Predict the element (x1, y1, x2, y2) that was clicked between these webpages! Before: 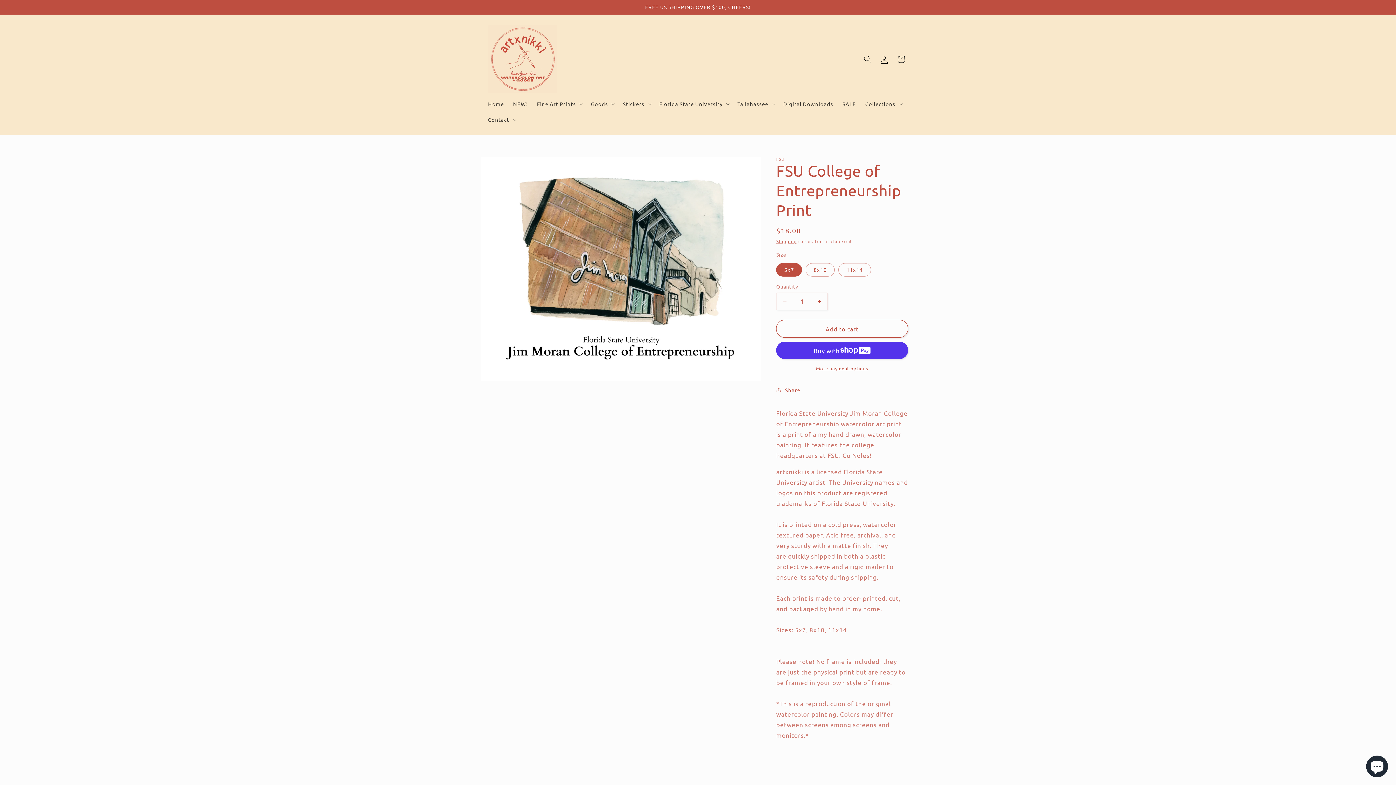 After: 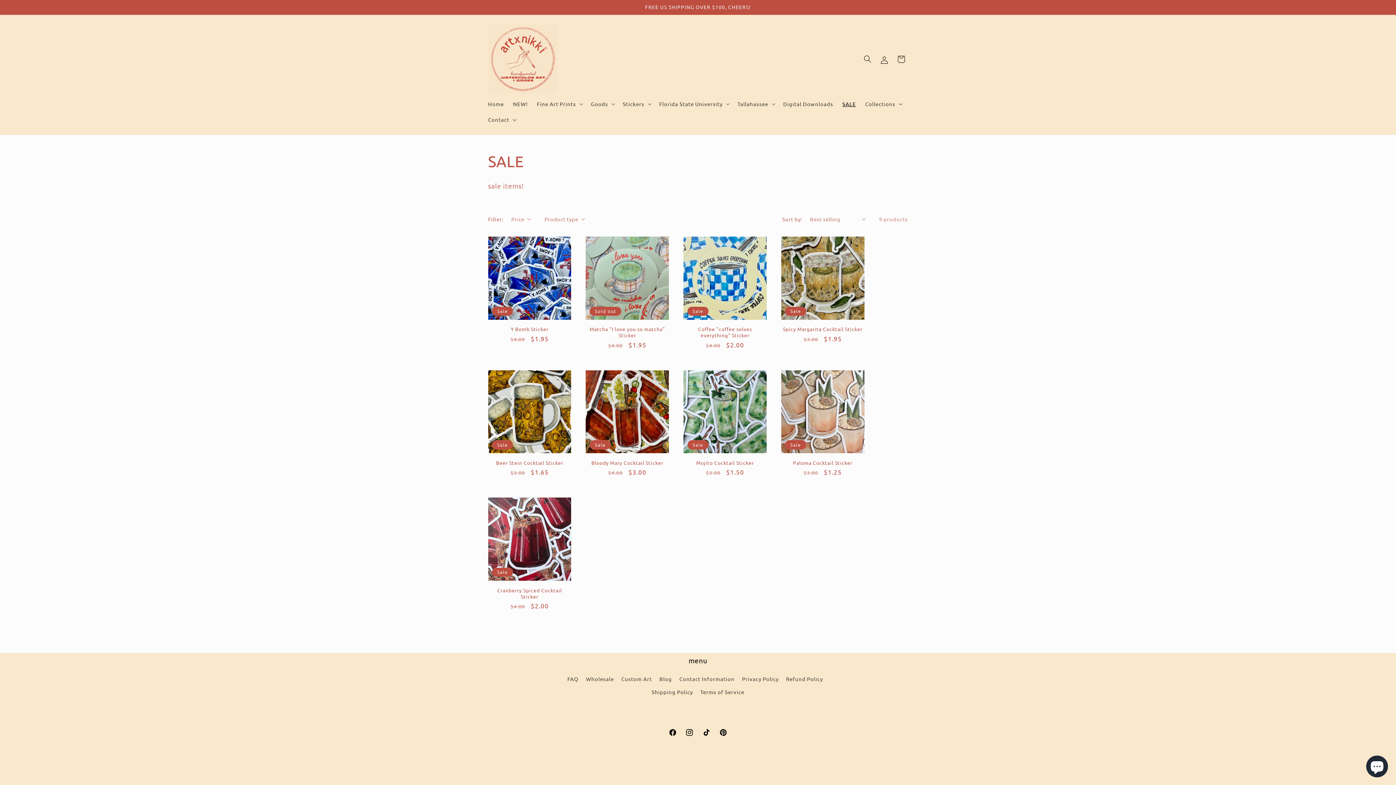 Action: bbox: (838, 96, 860, 111) label: SALE